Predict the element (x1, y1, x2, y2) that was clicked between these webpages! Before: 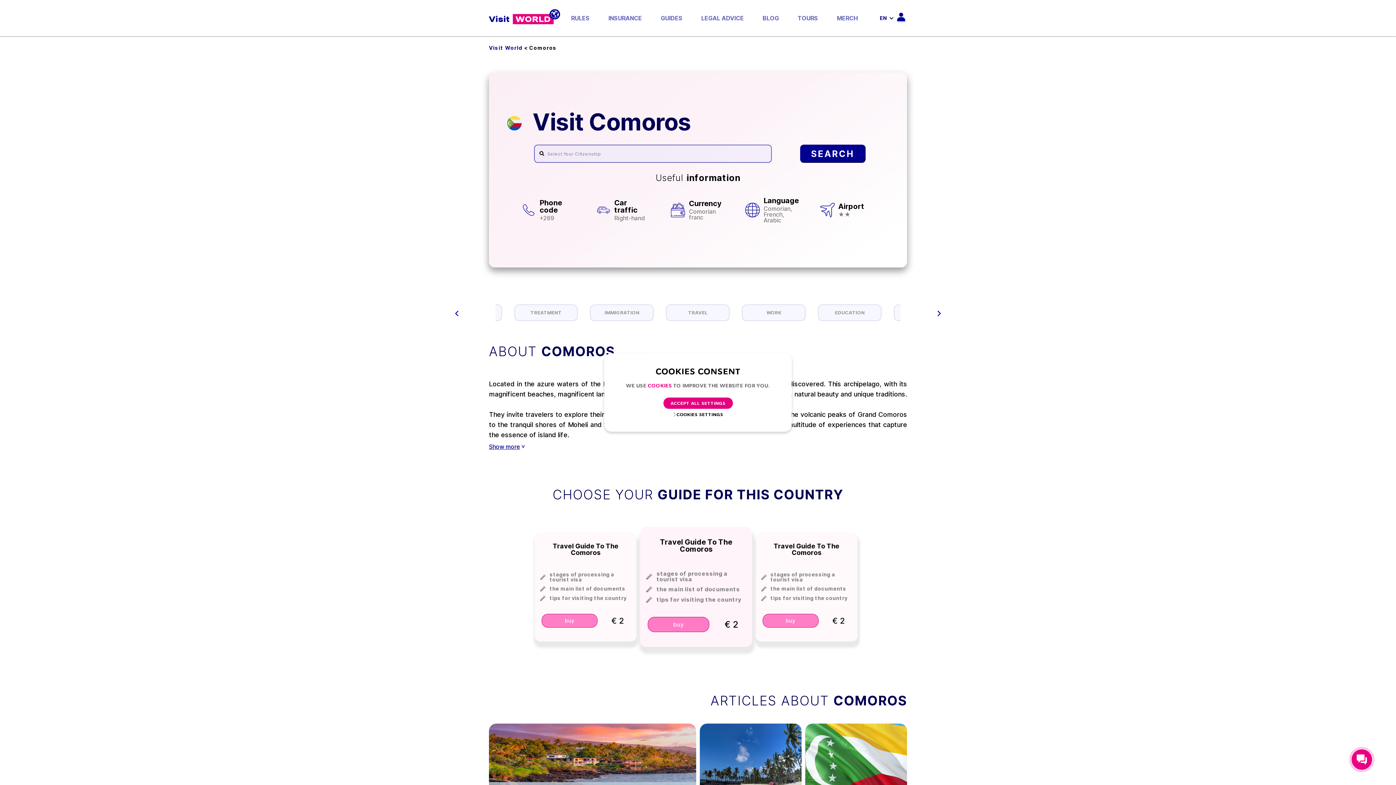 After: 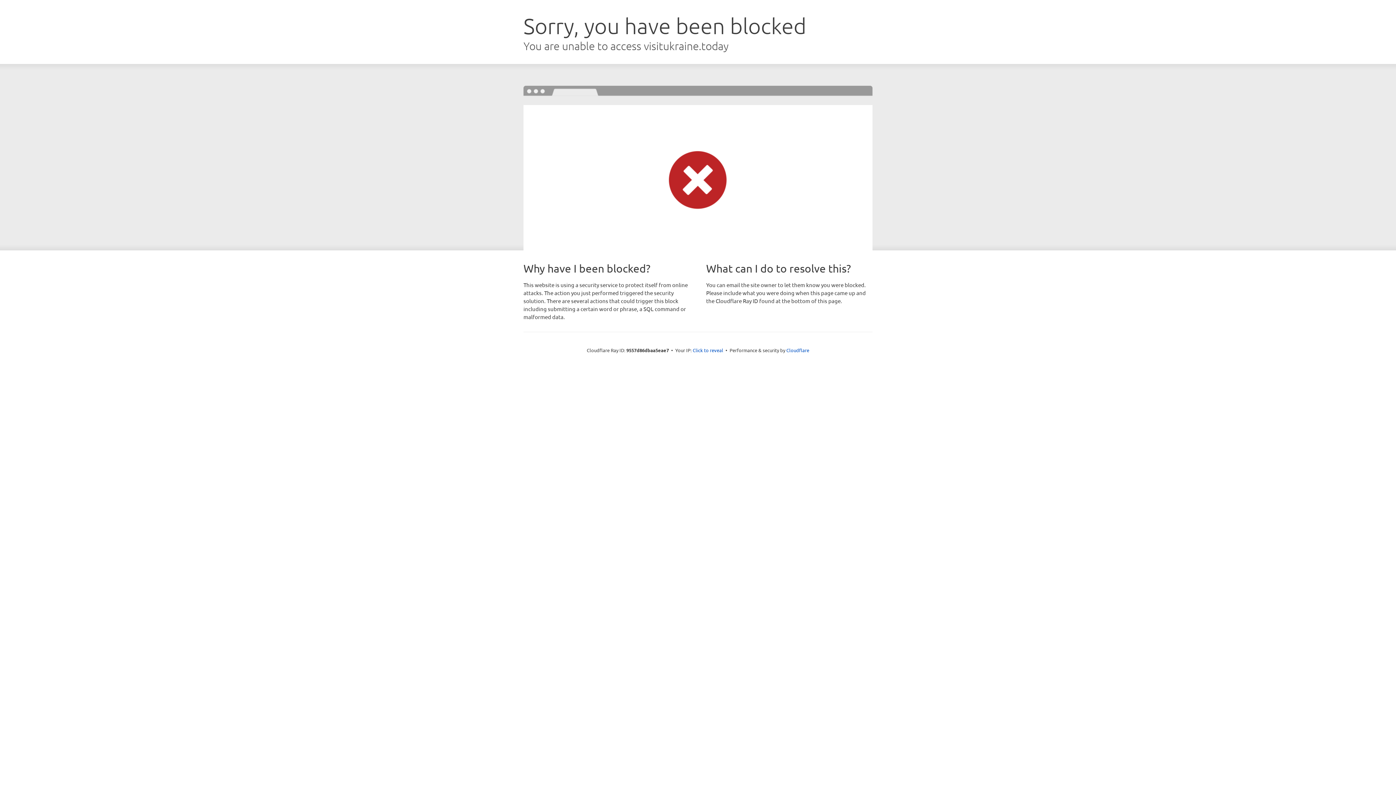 Action: label: TOURS bbox: (797, 15, 818, 21)